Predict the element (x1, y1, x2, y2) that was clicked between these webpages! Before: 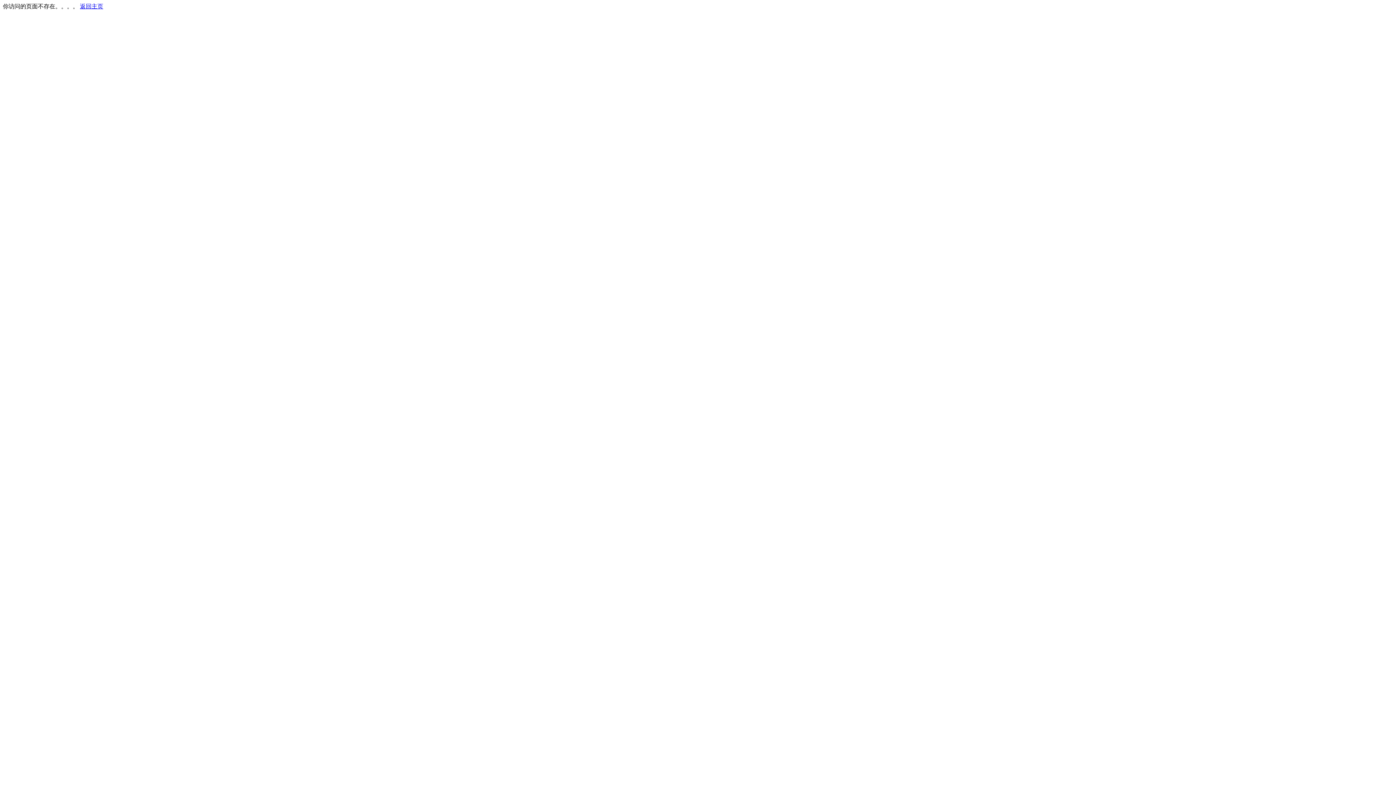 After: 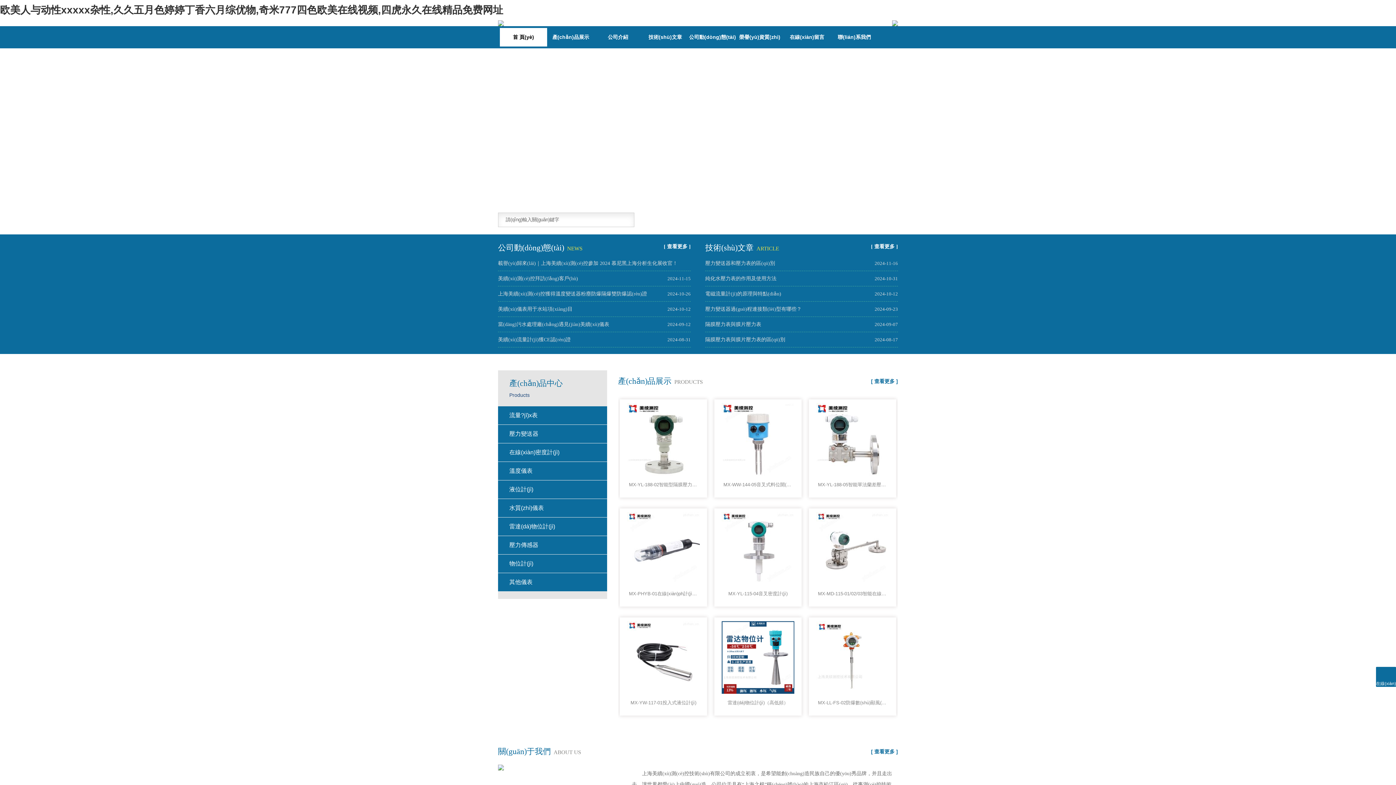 Action: label: 返回主页 bbox: (80, 3, 103, 9)